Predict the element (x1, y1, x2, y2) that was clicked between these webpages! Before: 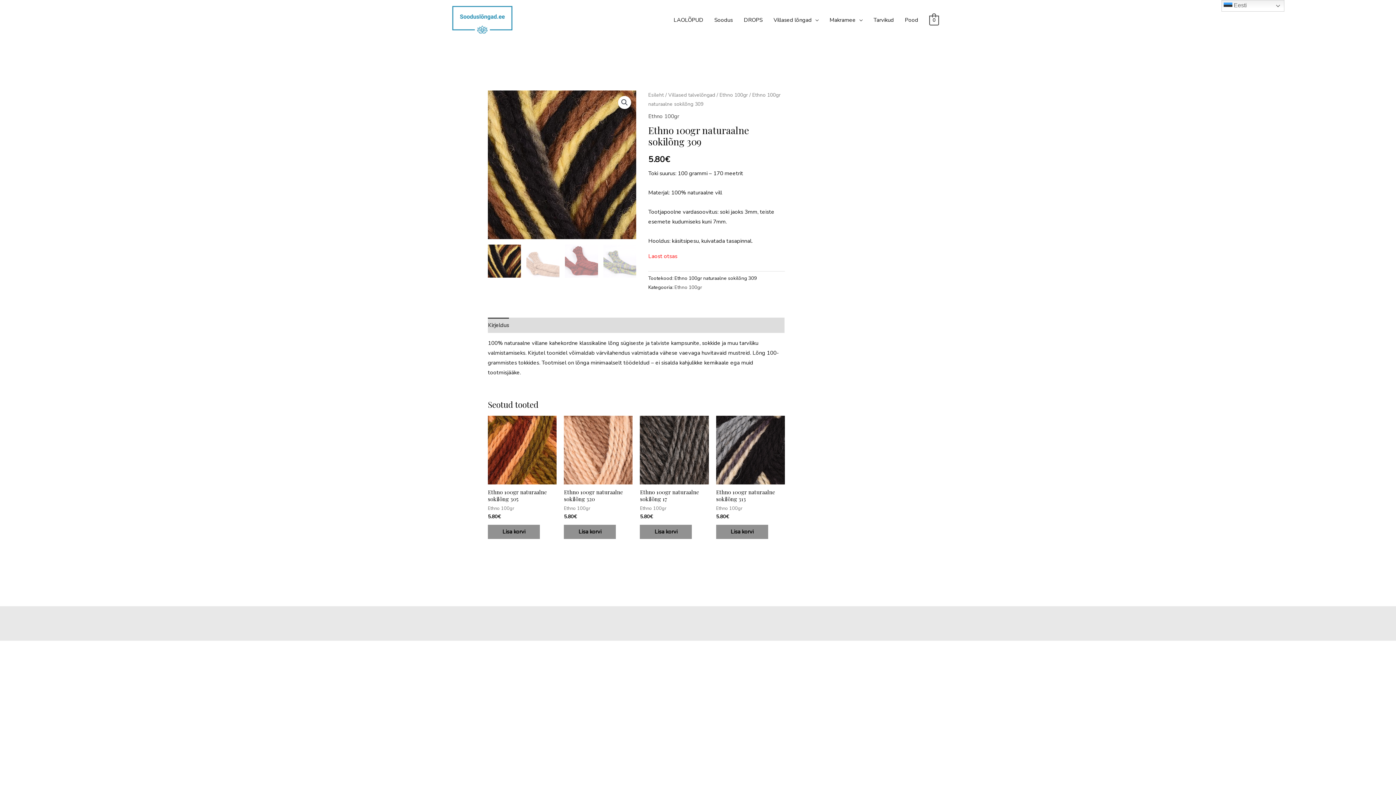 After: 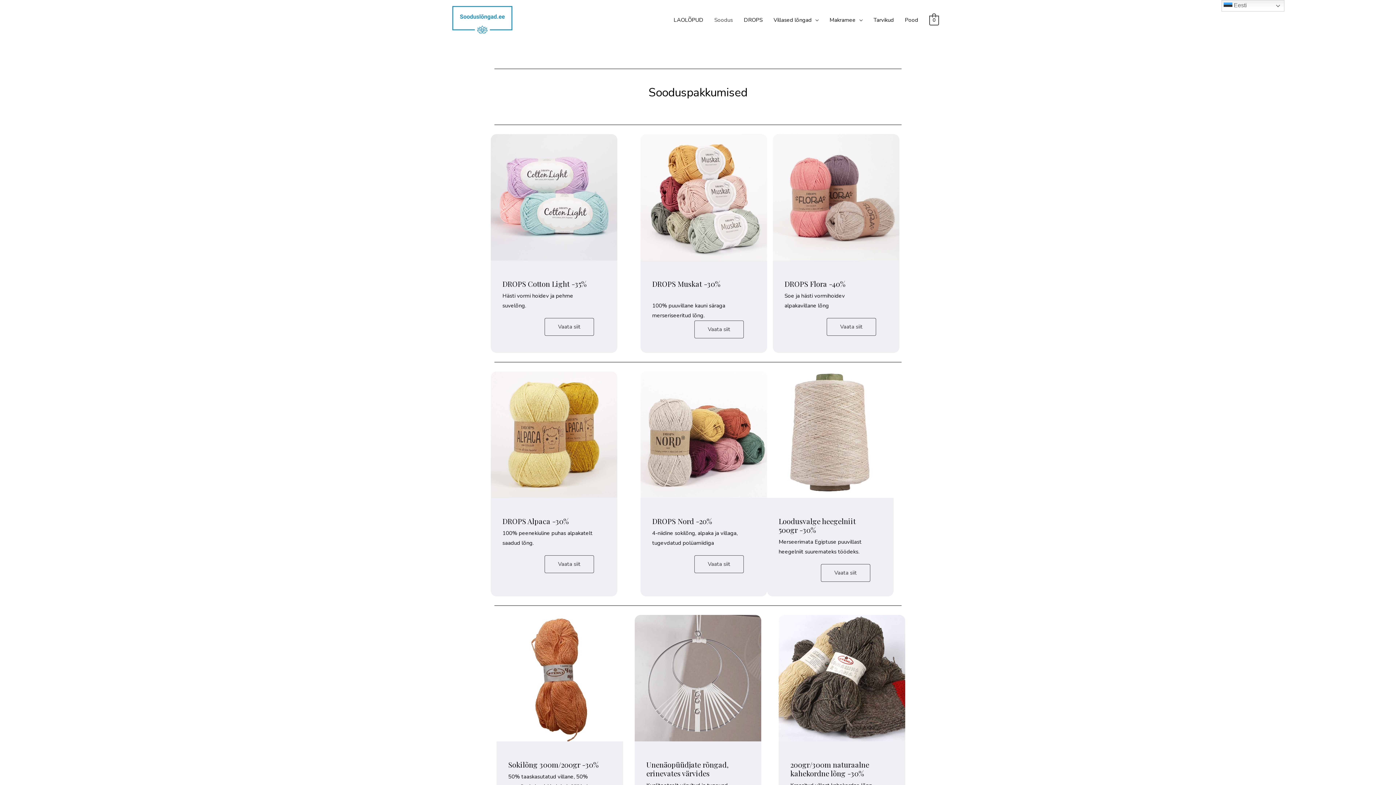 Action: label: Soodus bbox: (709, 8, 738, 30)